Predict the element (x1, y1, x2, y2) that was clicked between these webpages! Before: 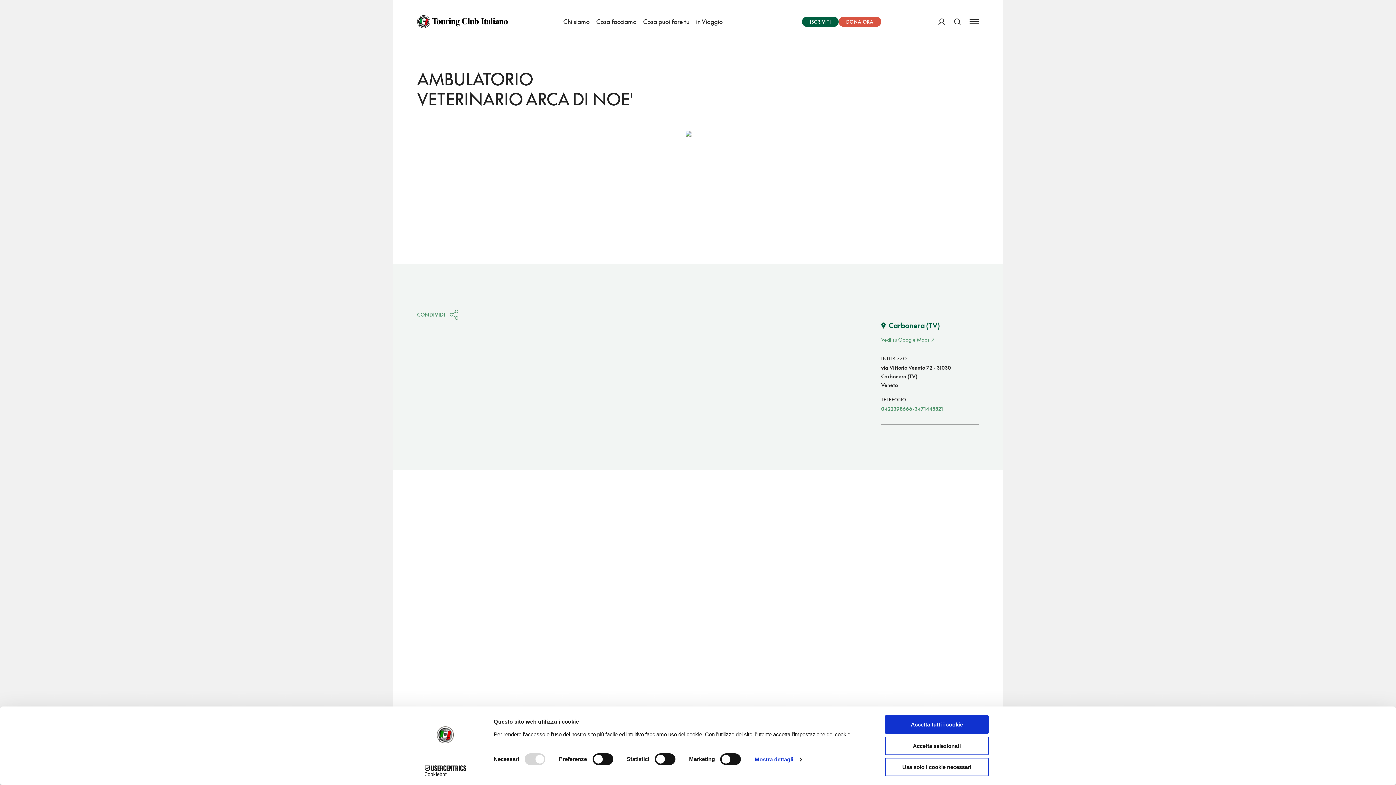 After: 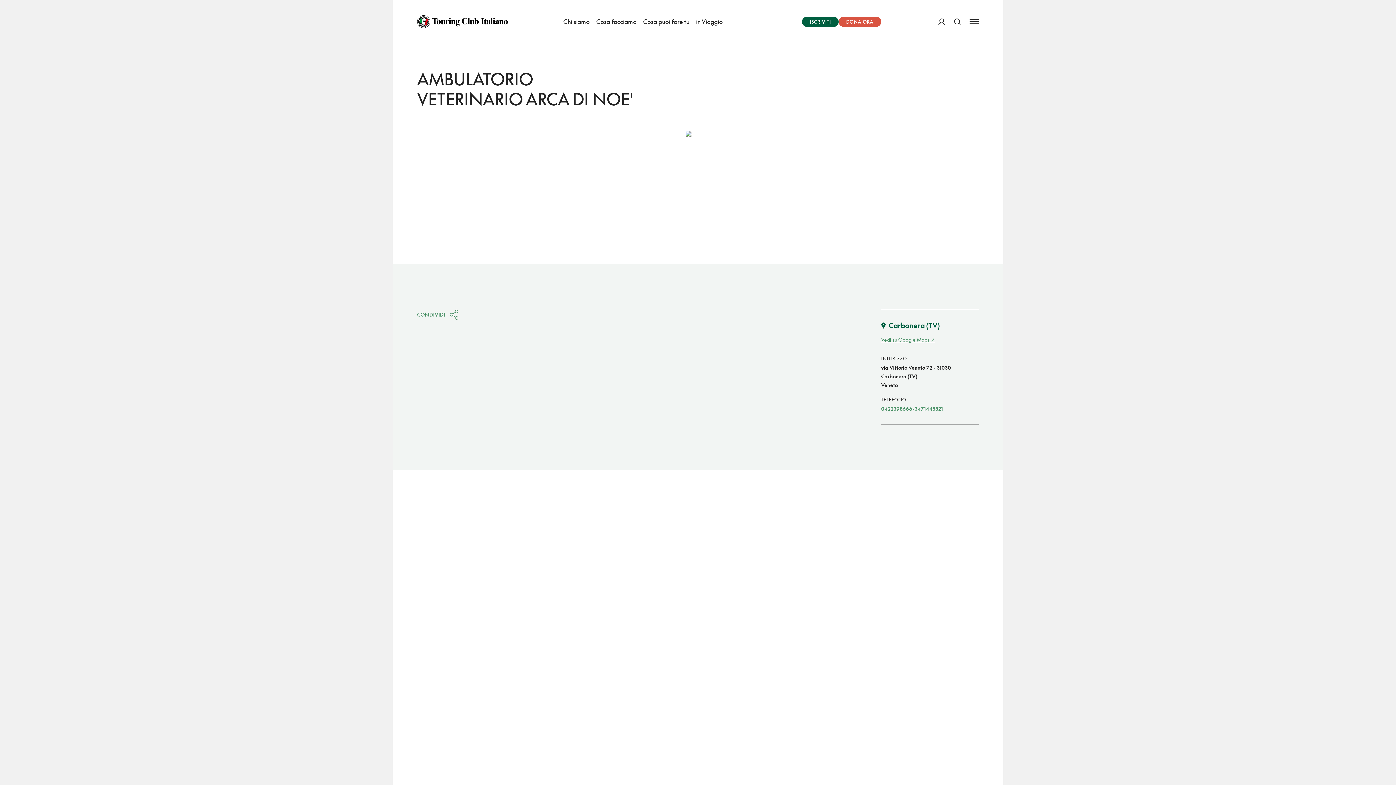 Action: bbox: (885, 758, 989, 776) label: Usa solo i cookie necessari